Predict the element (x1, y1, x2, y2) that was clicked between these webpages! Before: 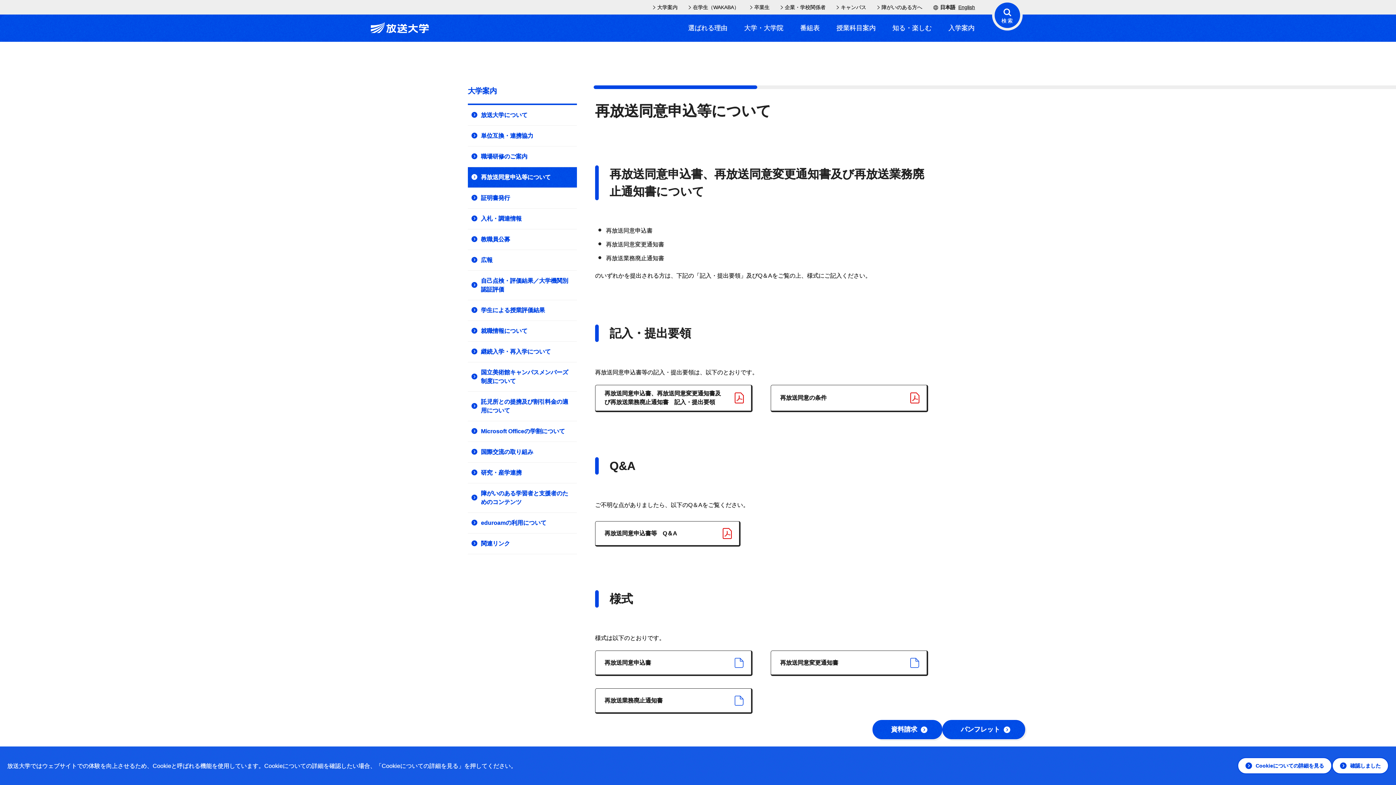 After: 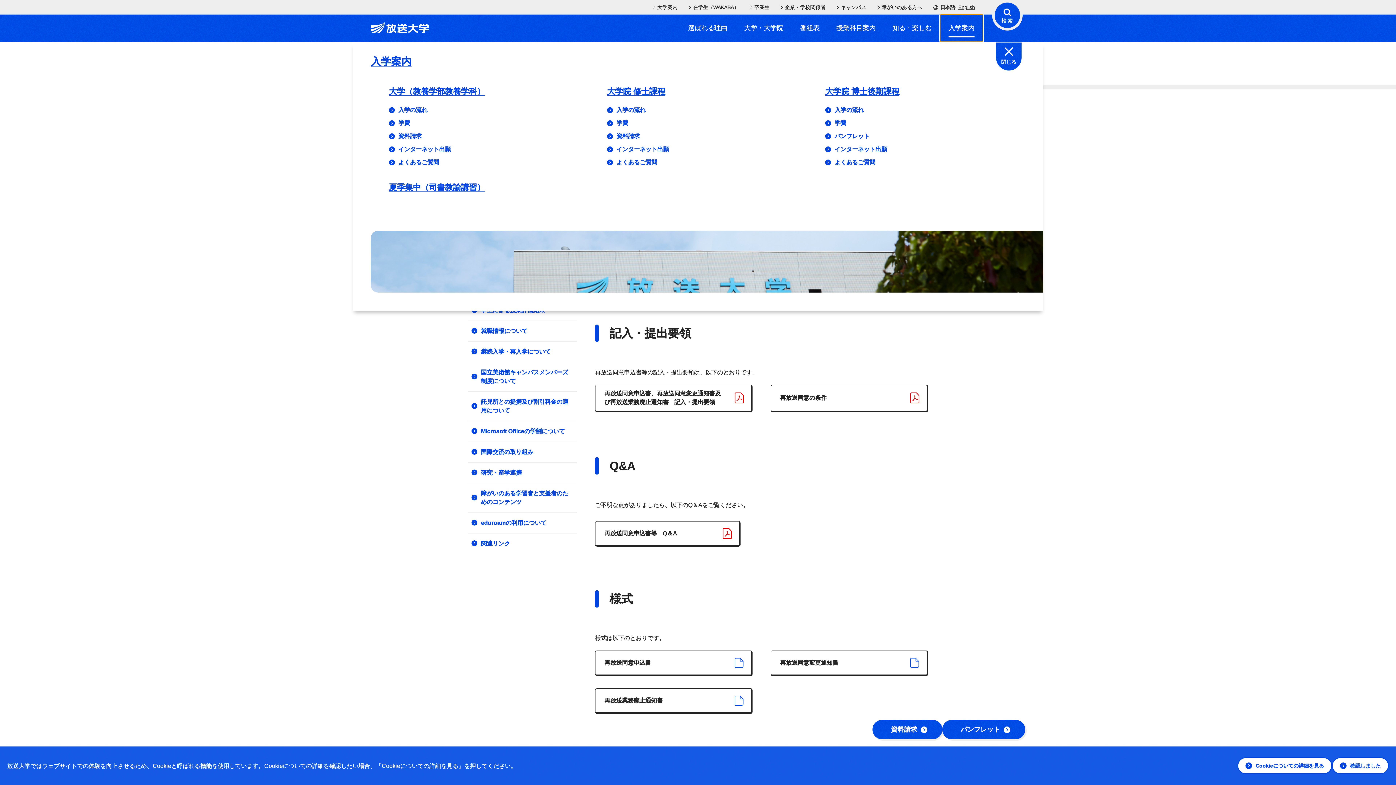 Action: bbox: (940, 14, 983, 41) label: 入学案内